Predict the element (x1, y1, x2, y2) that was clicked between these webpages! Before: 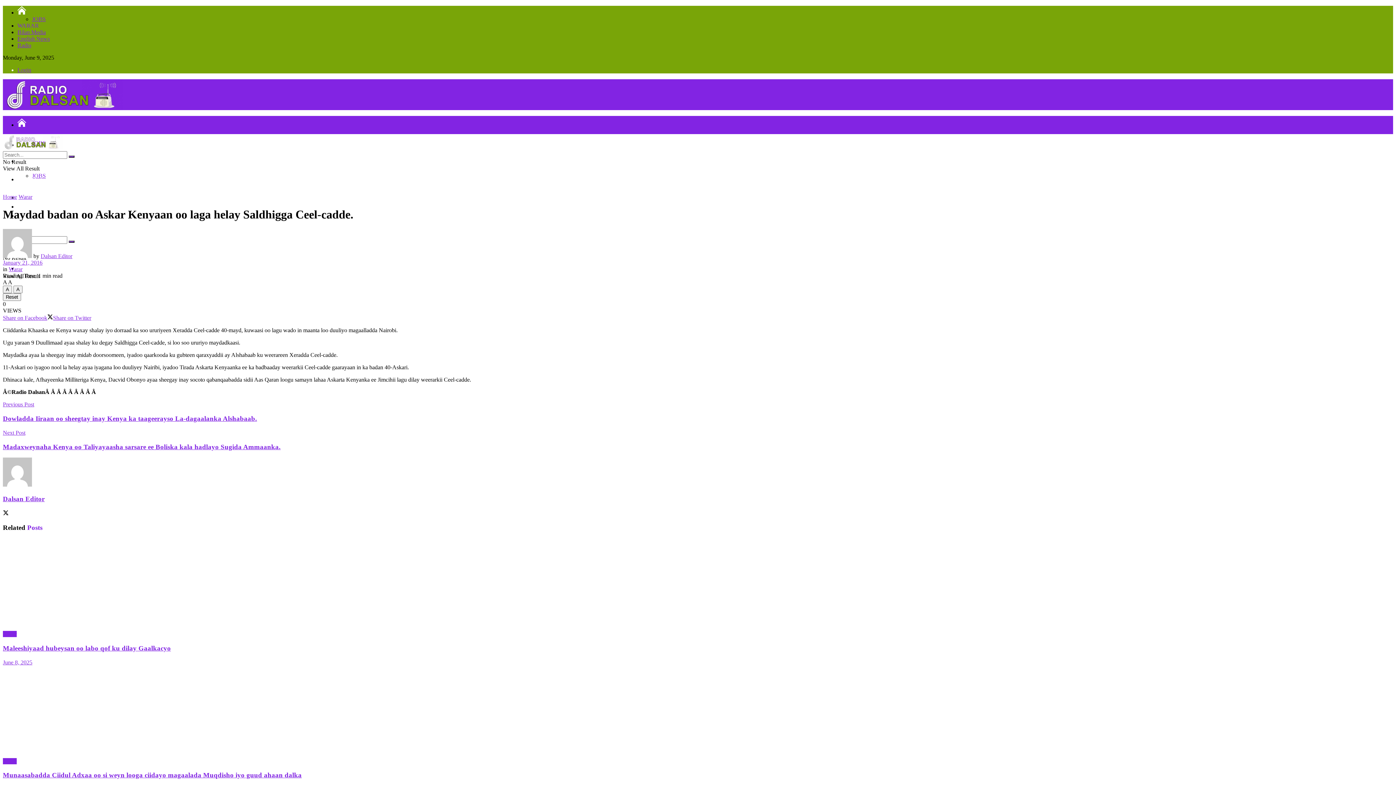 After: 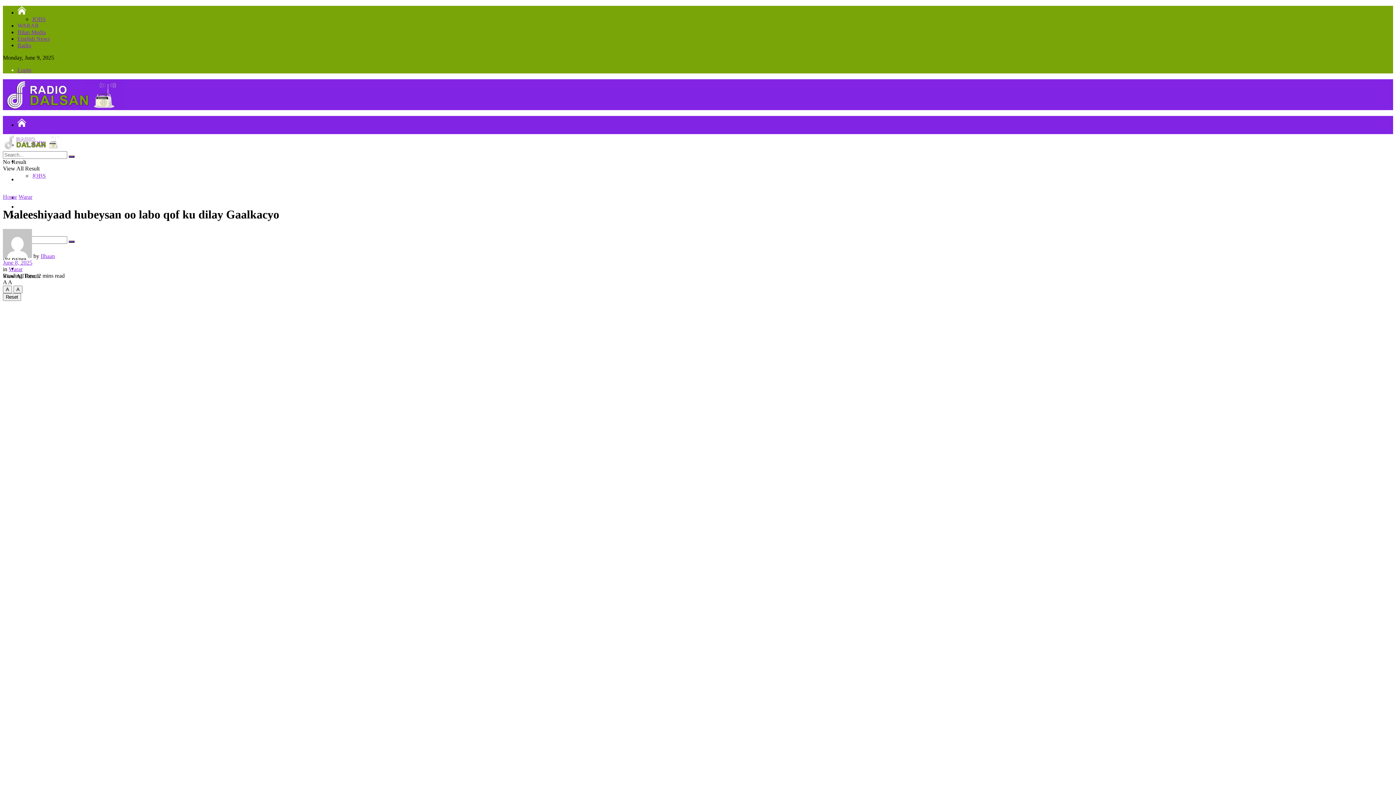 Action: label: Maleeshiyaad hubeysan oo labo qof ku dilay Gaalkacyo bbox: (2, 644, 170, 652)